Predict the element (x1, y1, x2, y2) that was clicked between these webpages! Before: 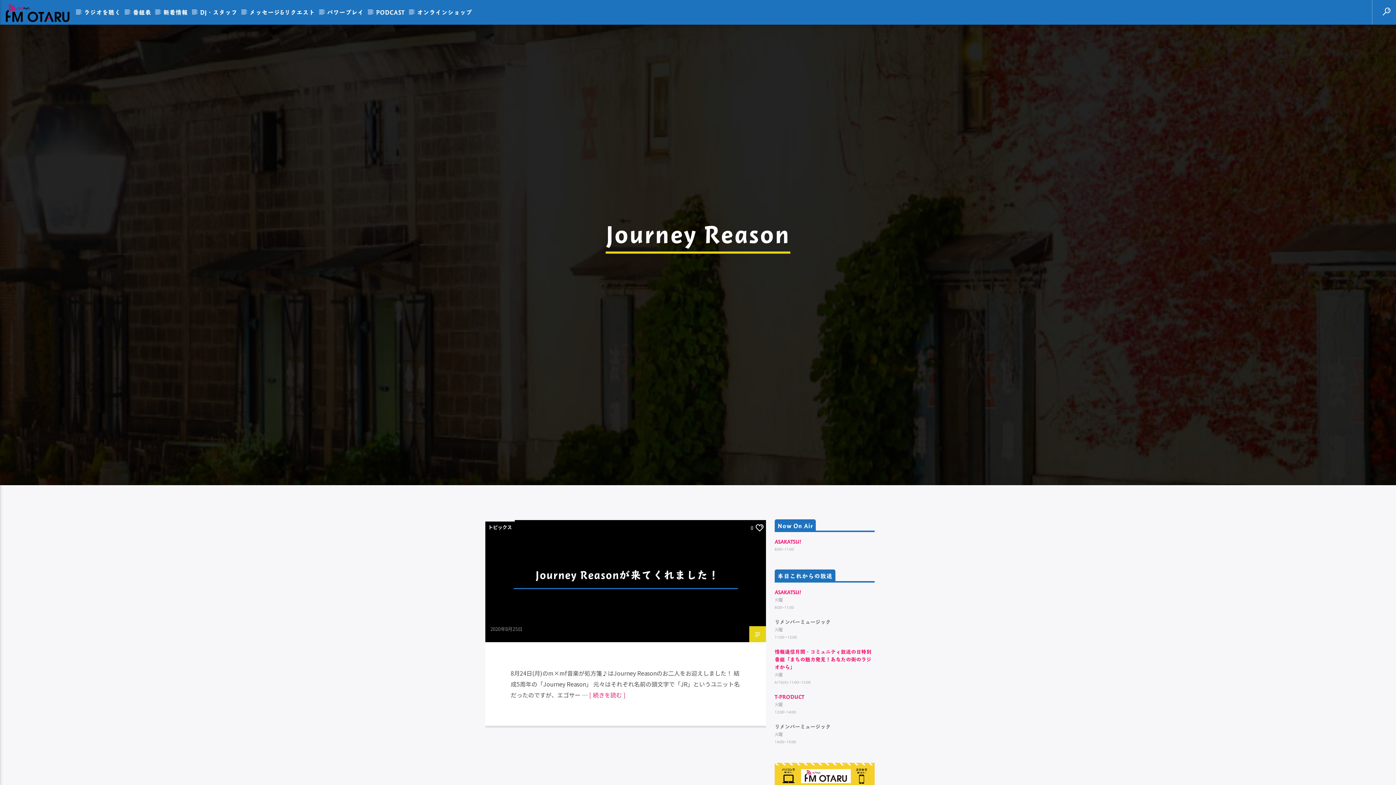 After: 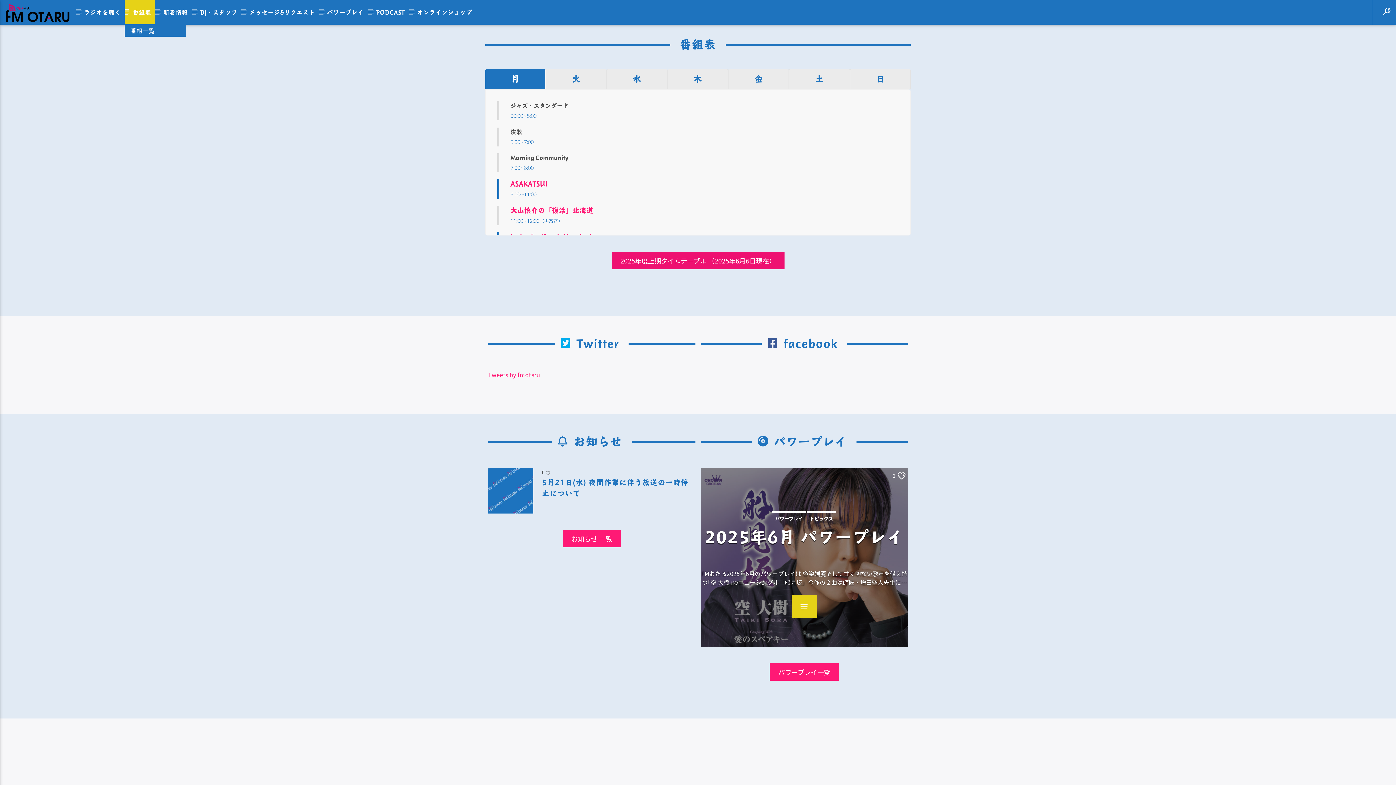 Action: label: 番組表 bbox: (124, 0, 155, 24)